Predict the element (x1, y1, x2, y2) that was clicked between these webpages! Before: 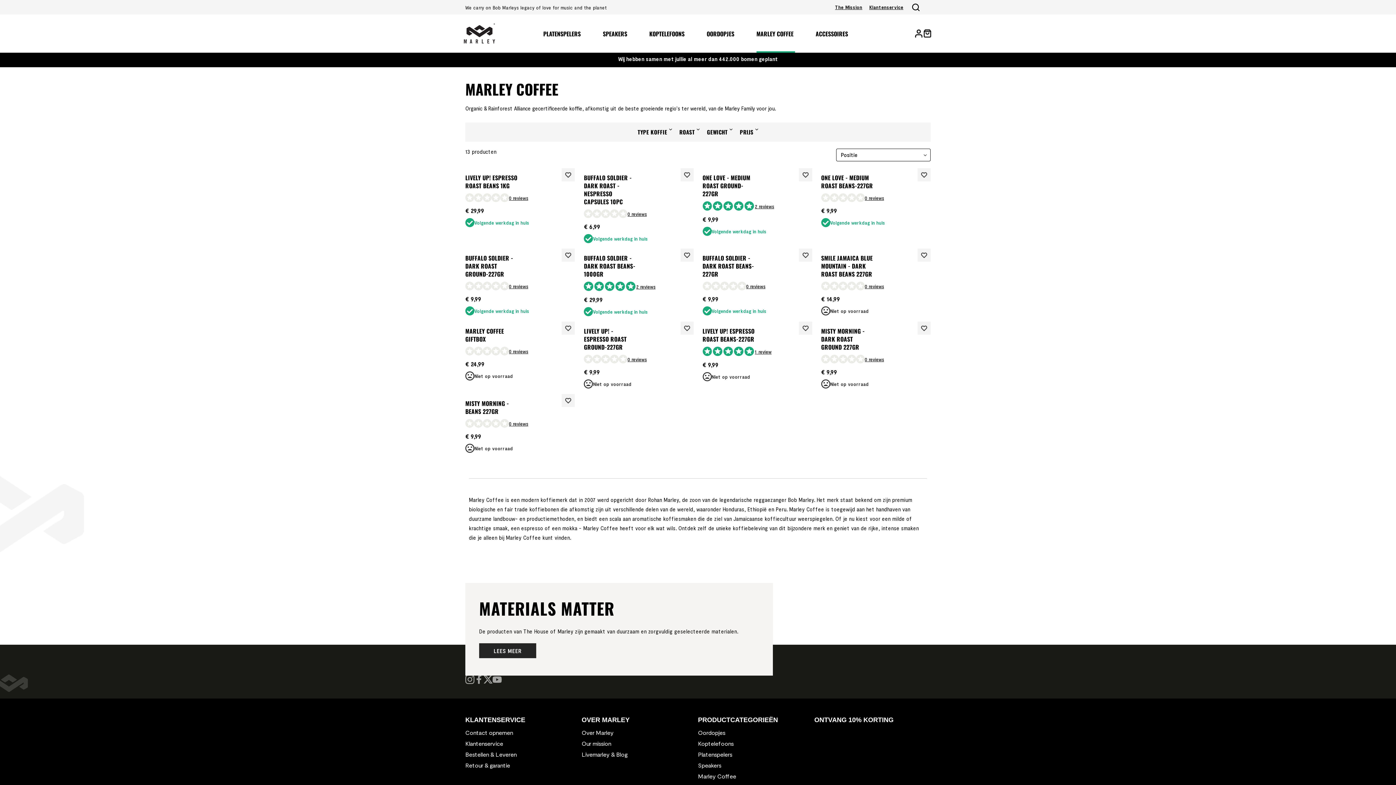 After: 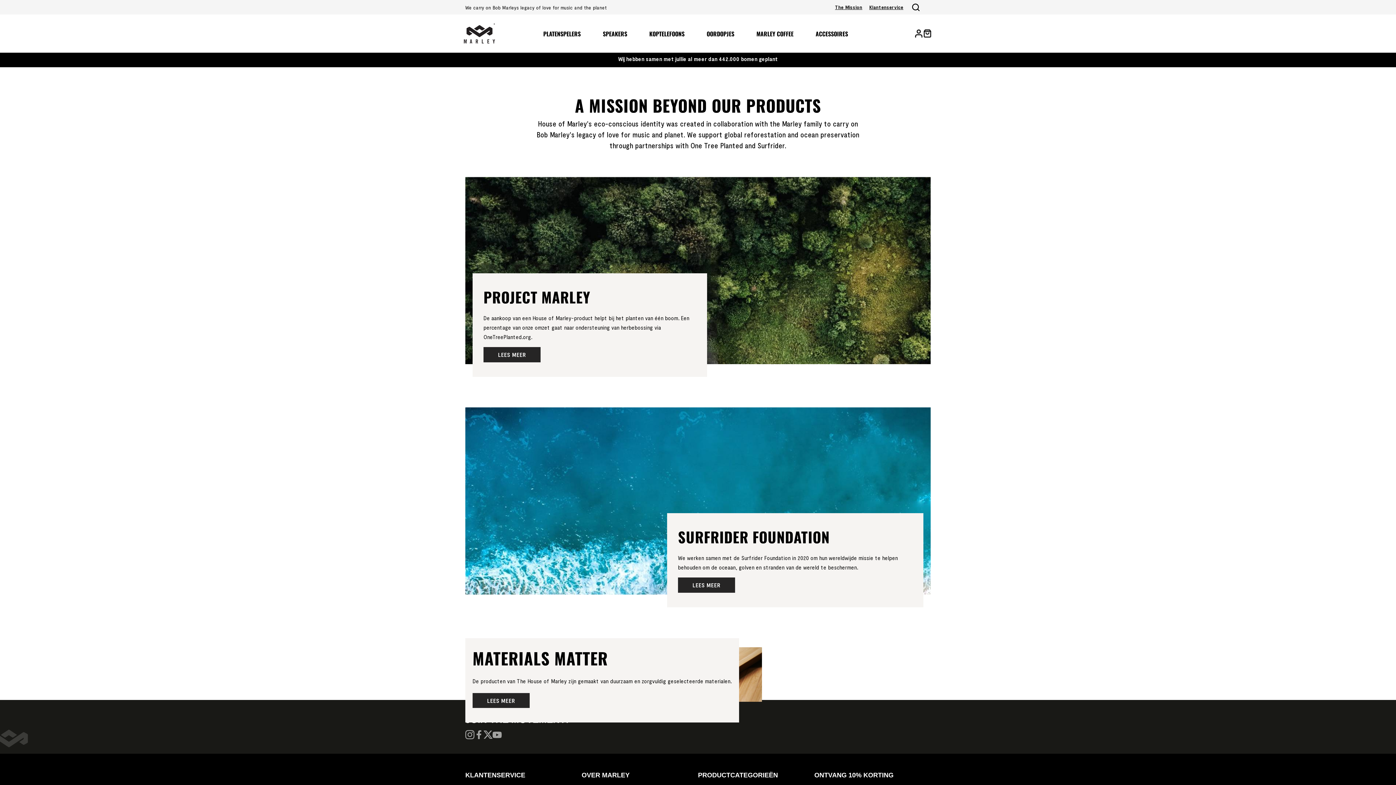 Action: label: The Mission bbox: (835, 4, 862, 10)